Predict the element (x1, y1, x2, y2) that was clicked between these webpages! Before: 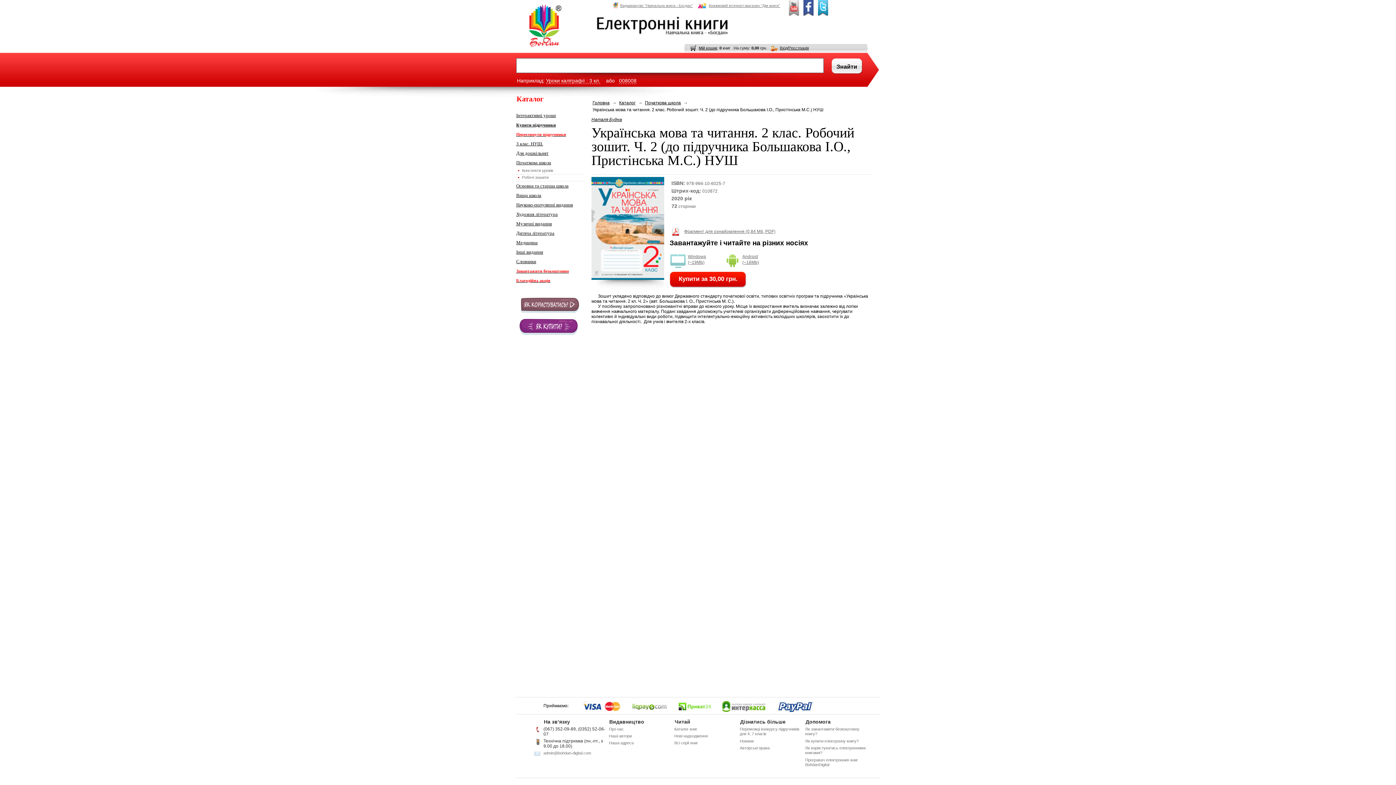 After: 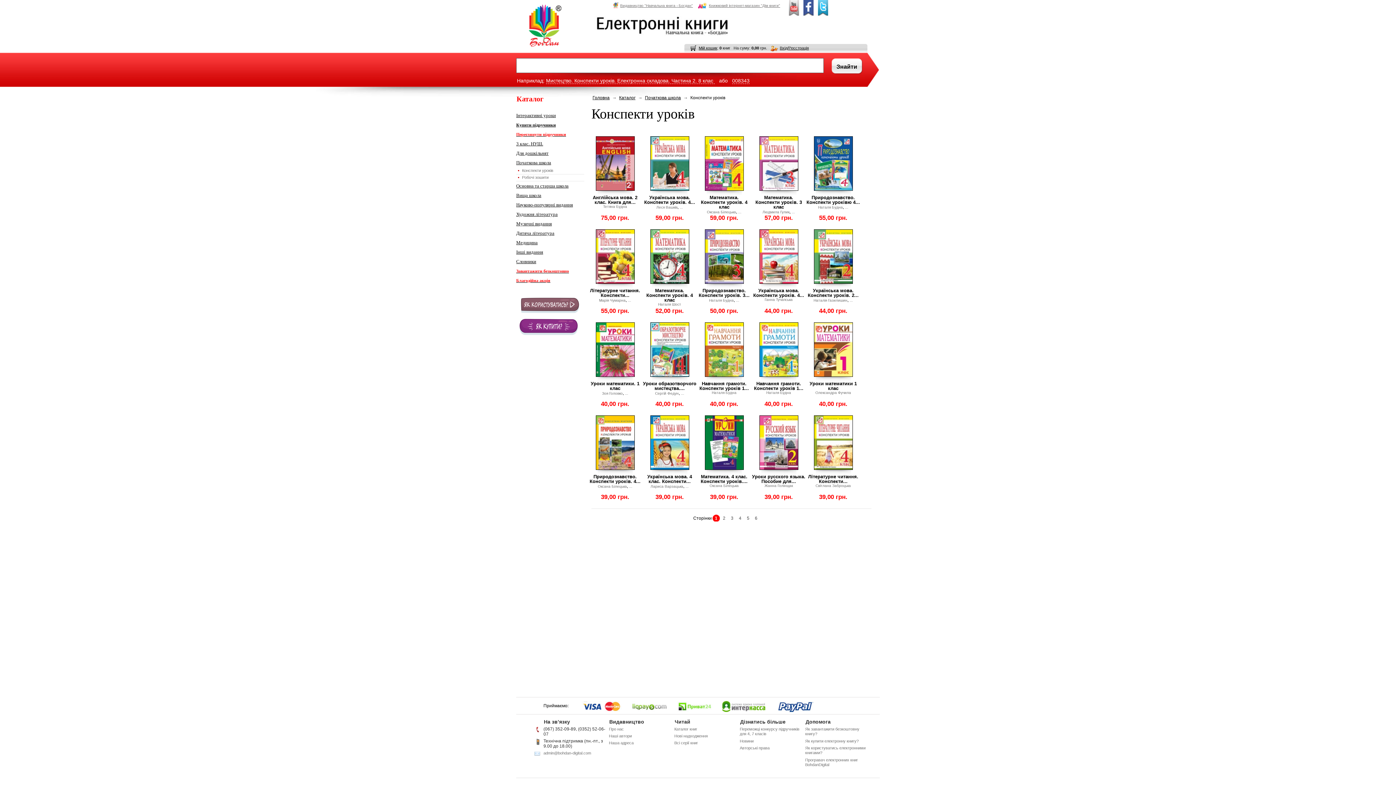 Action: bbox: (522, 168, 553, 172) label: Конспекти уроків